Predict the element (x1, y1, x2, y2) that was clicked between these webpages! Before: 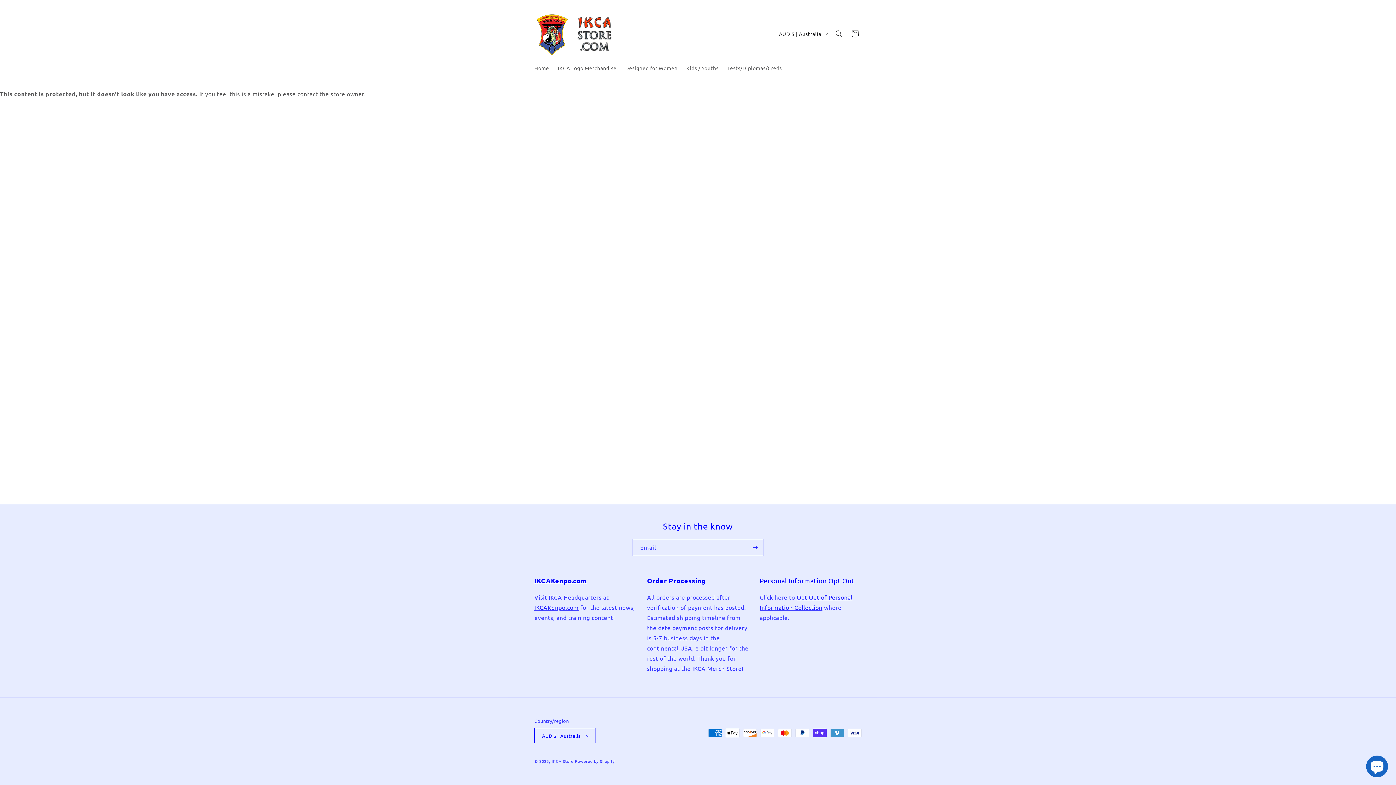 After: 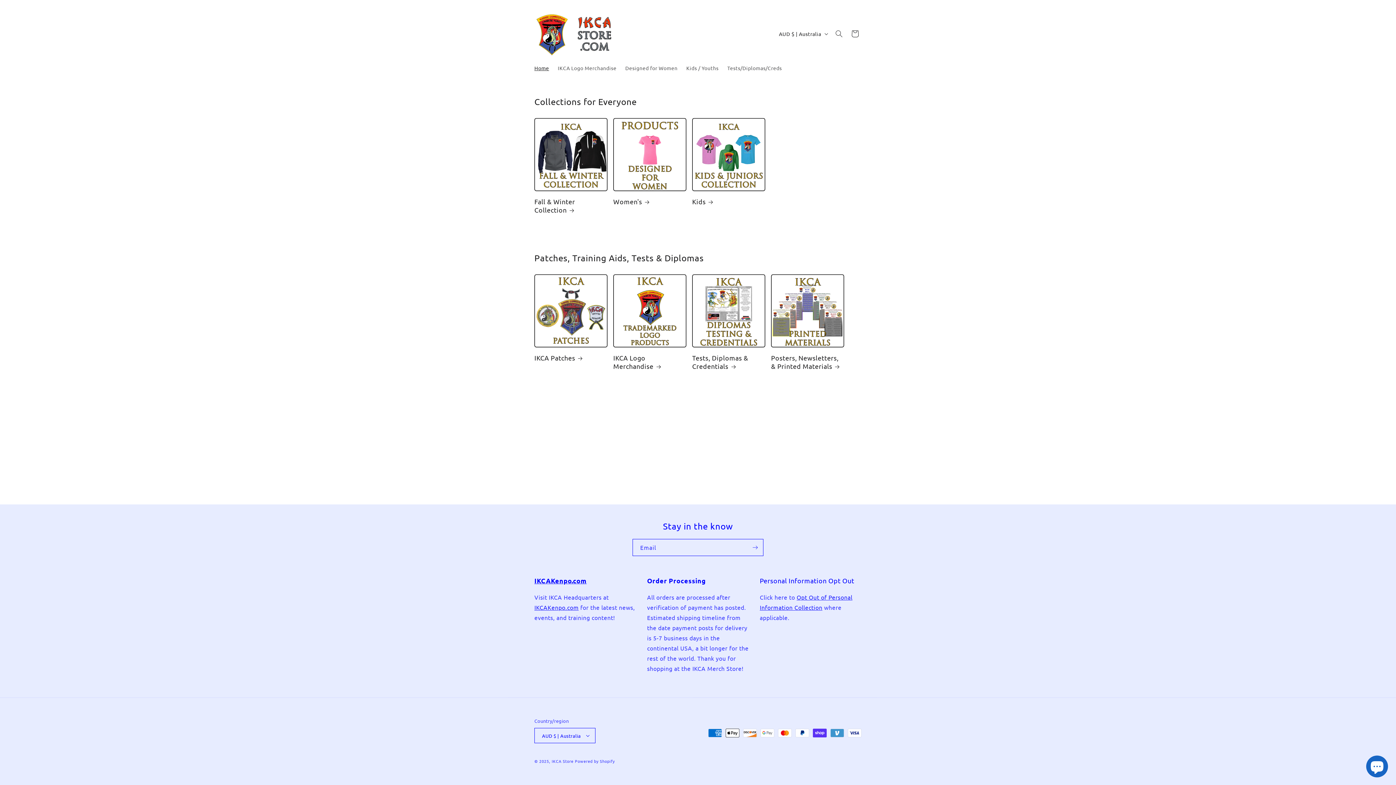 Action: label: Home bbox: (530, 60, 553, 75)